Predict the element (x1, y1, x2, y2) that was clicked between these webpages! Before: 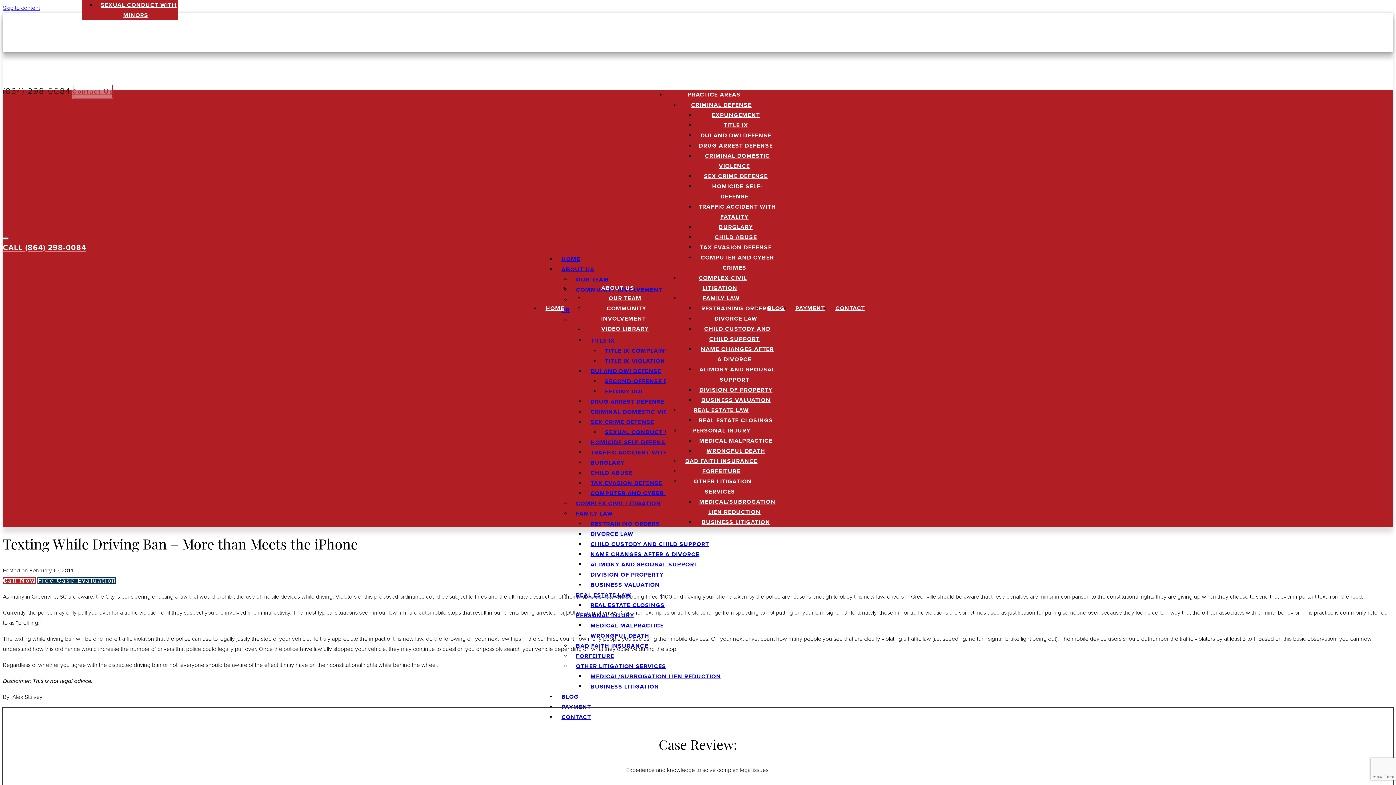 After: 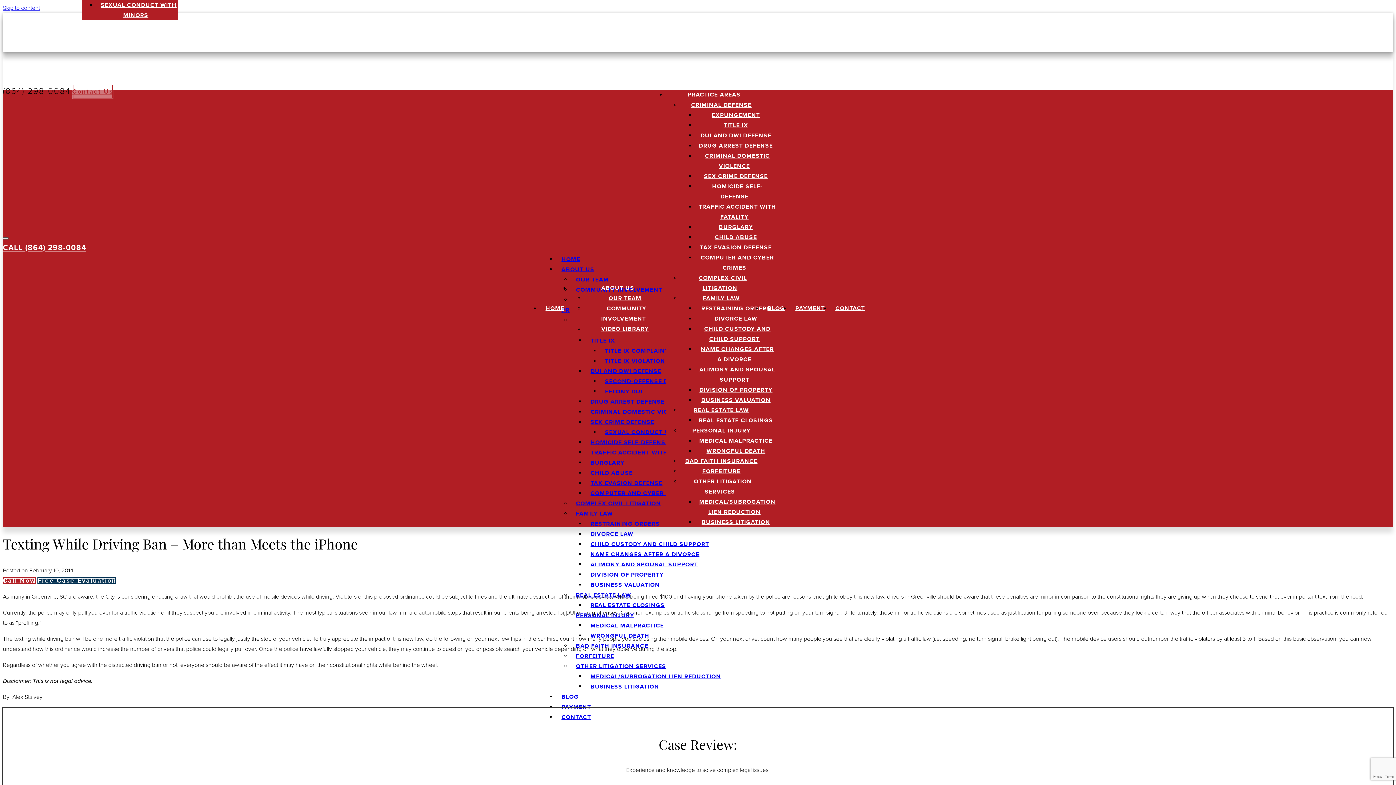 Action: bbox: (2, 237, 8, 239)